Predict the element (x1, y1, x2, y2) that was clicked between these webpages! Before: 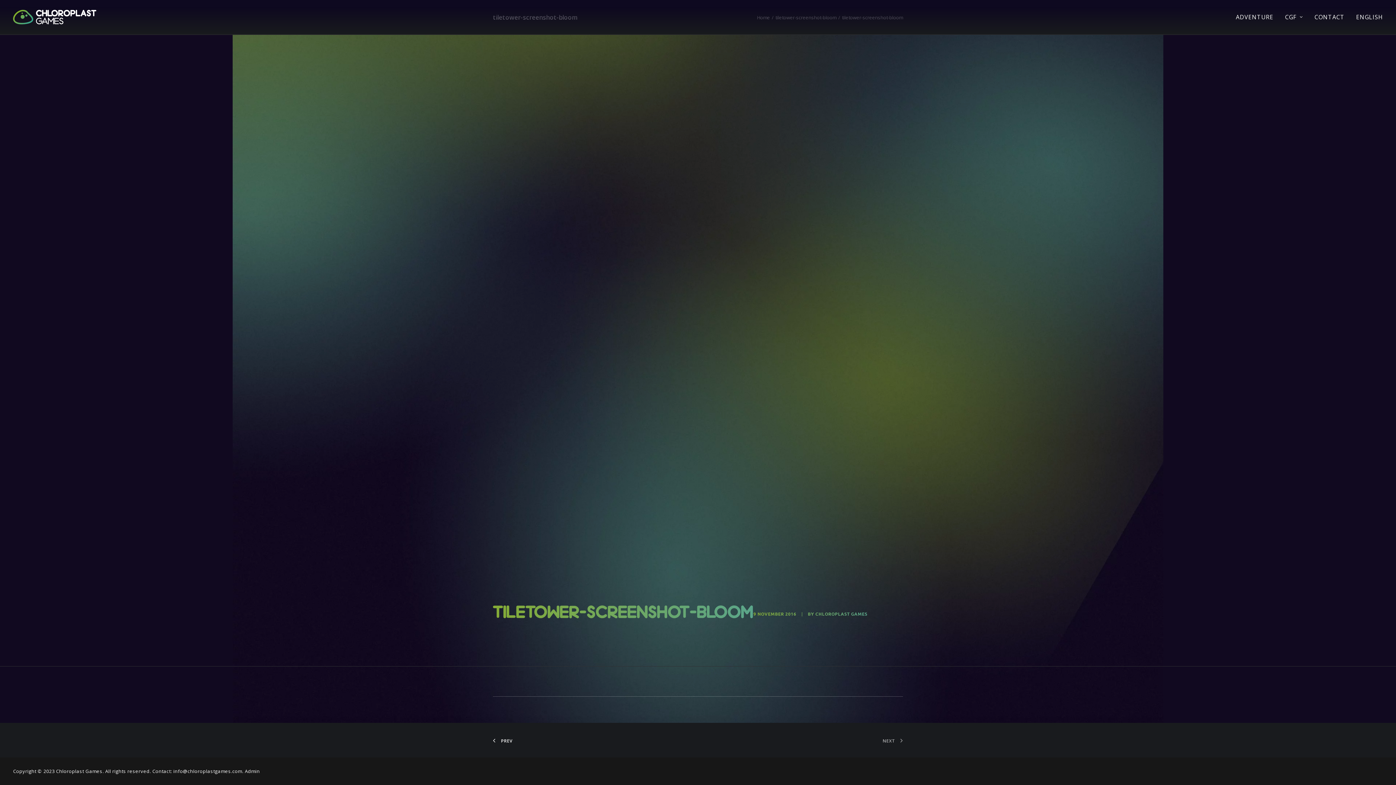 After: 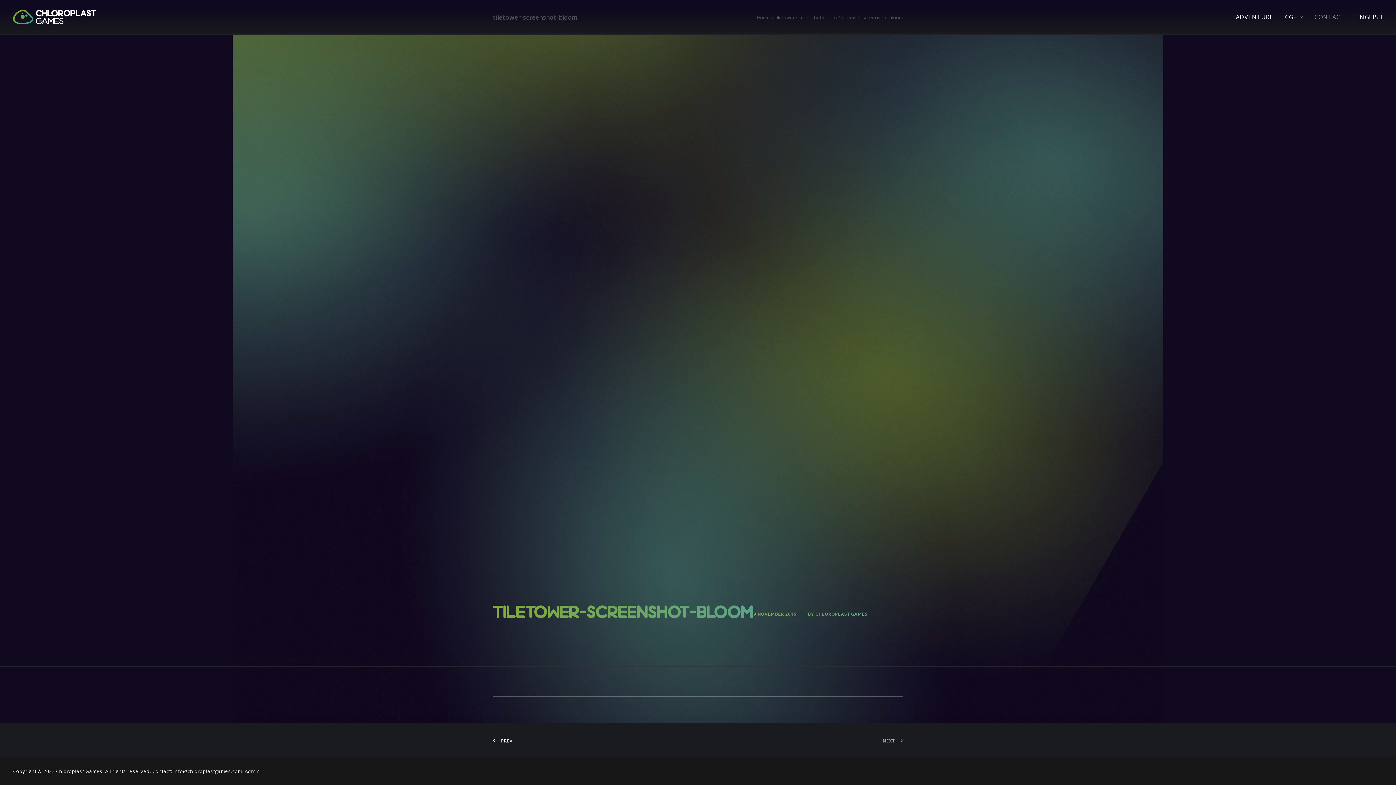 Action: label: CONTACT bbox: (1309, 0, 1349, 34)